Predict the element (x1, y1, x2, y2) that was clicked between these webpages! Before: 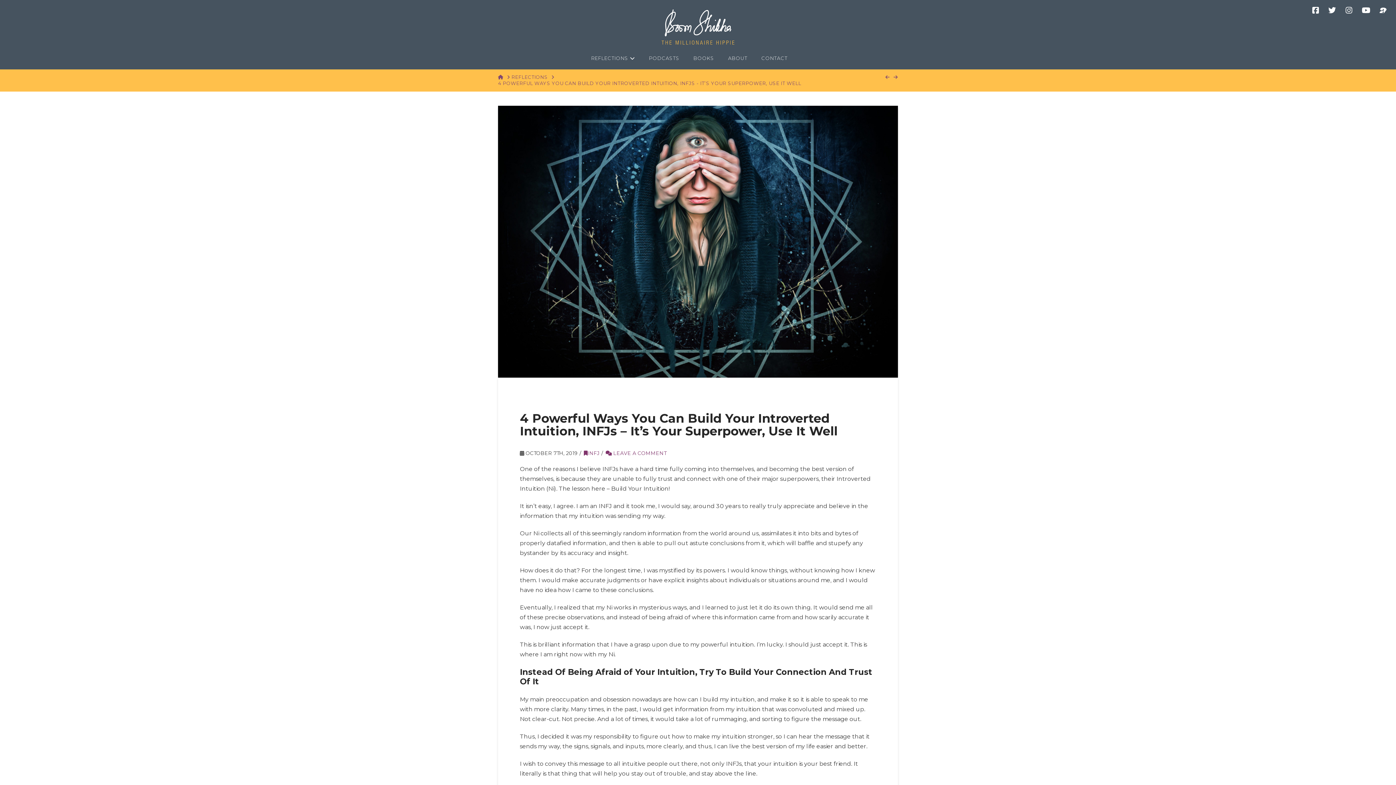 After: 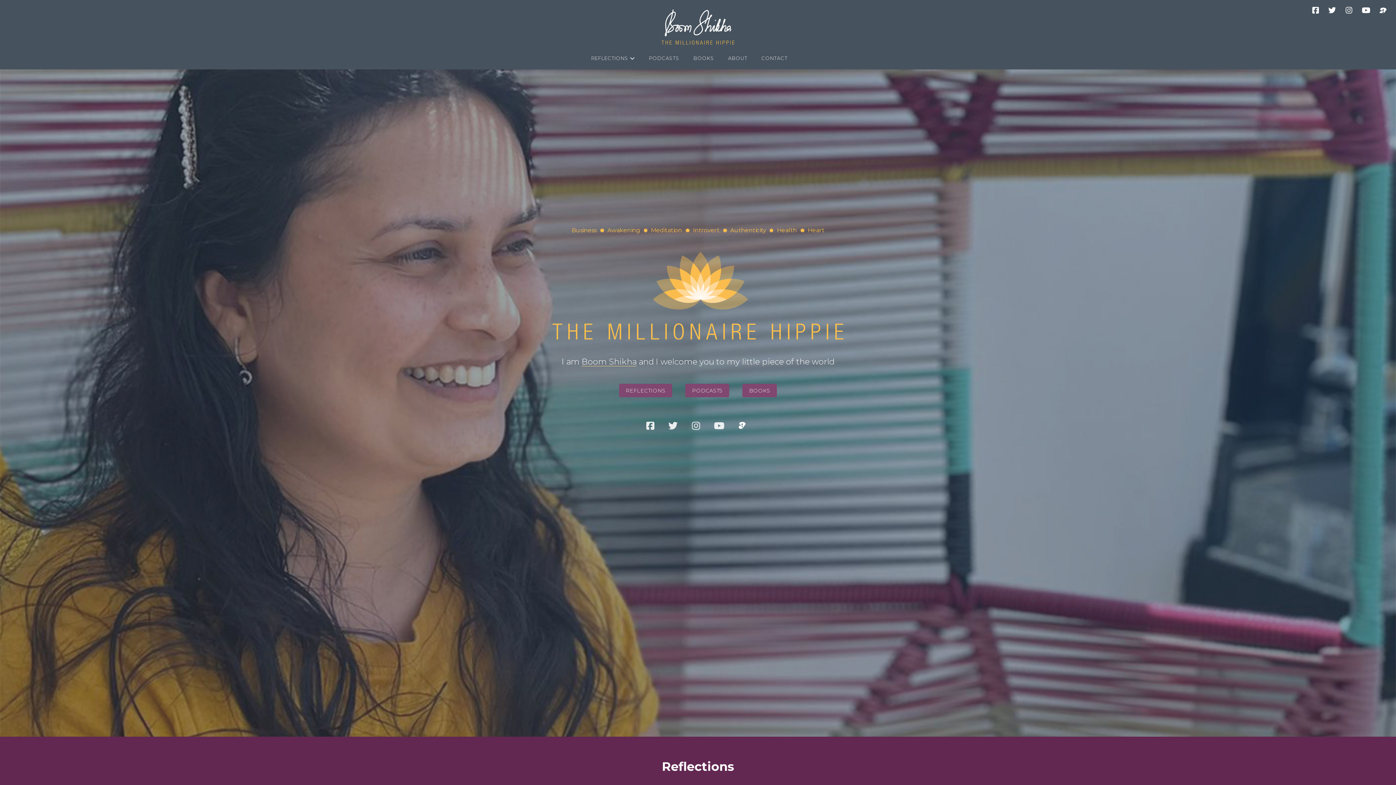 Action: bbox: (498, 74, 503, 80) label: HOME